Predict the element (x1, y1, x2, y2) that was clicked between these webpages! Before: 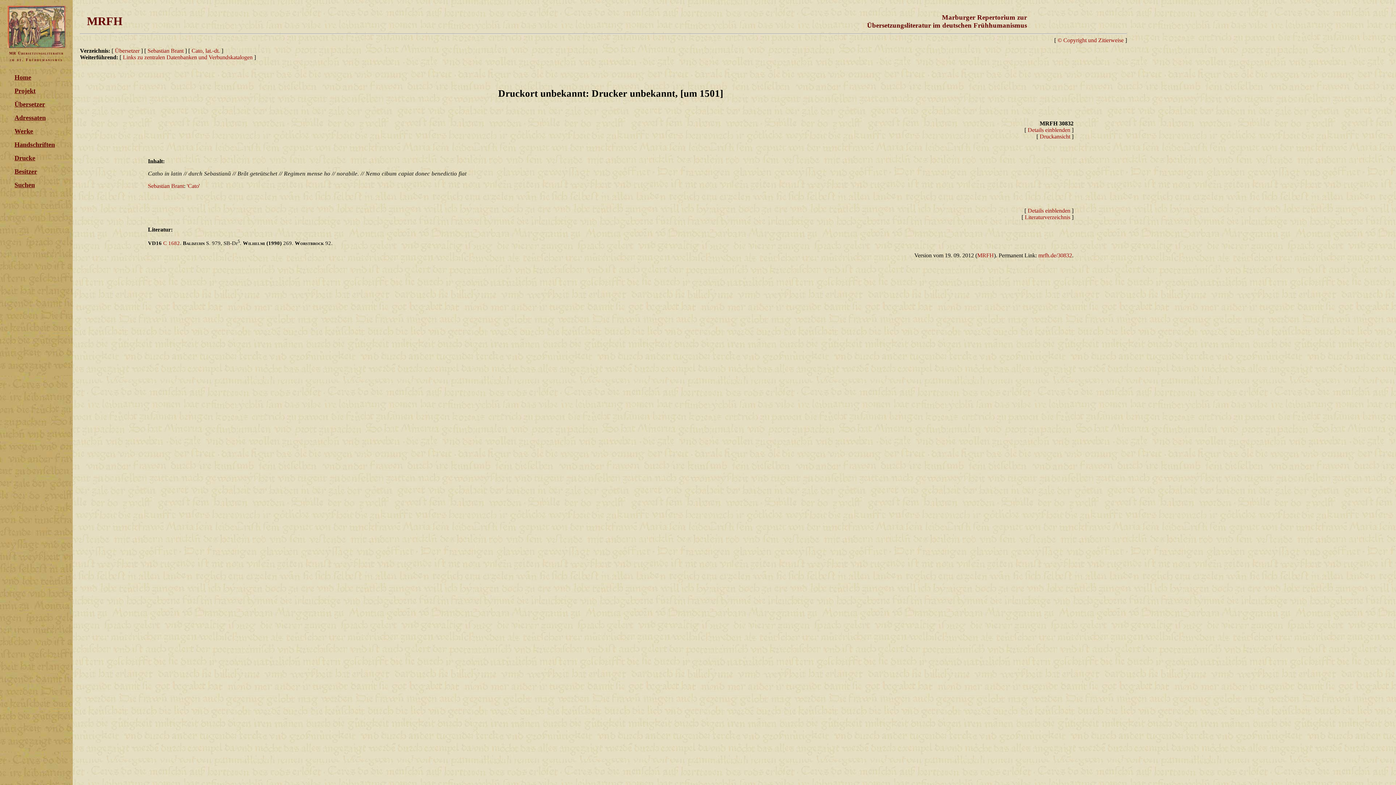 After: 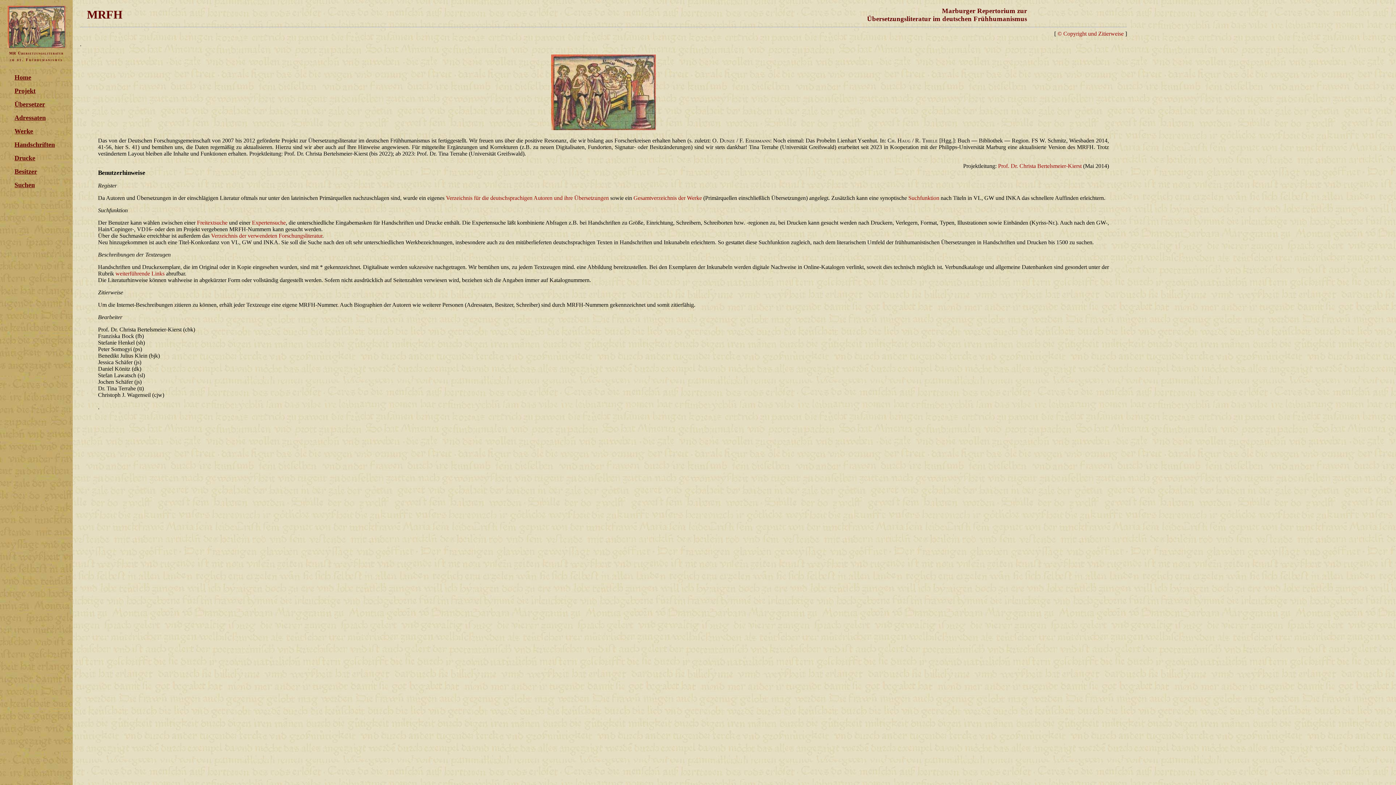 Action: label: Home bbox: (14, 73, 31, 81)